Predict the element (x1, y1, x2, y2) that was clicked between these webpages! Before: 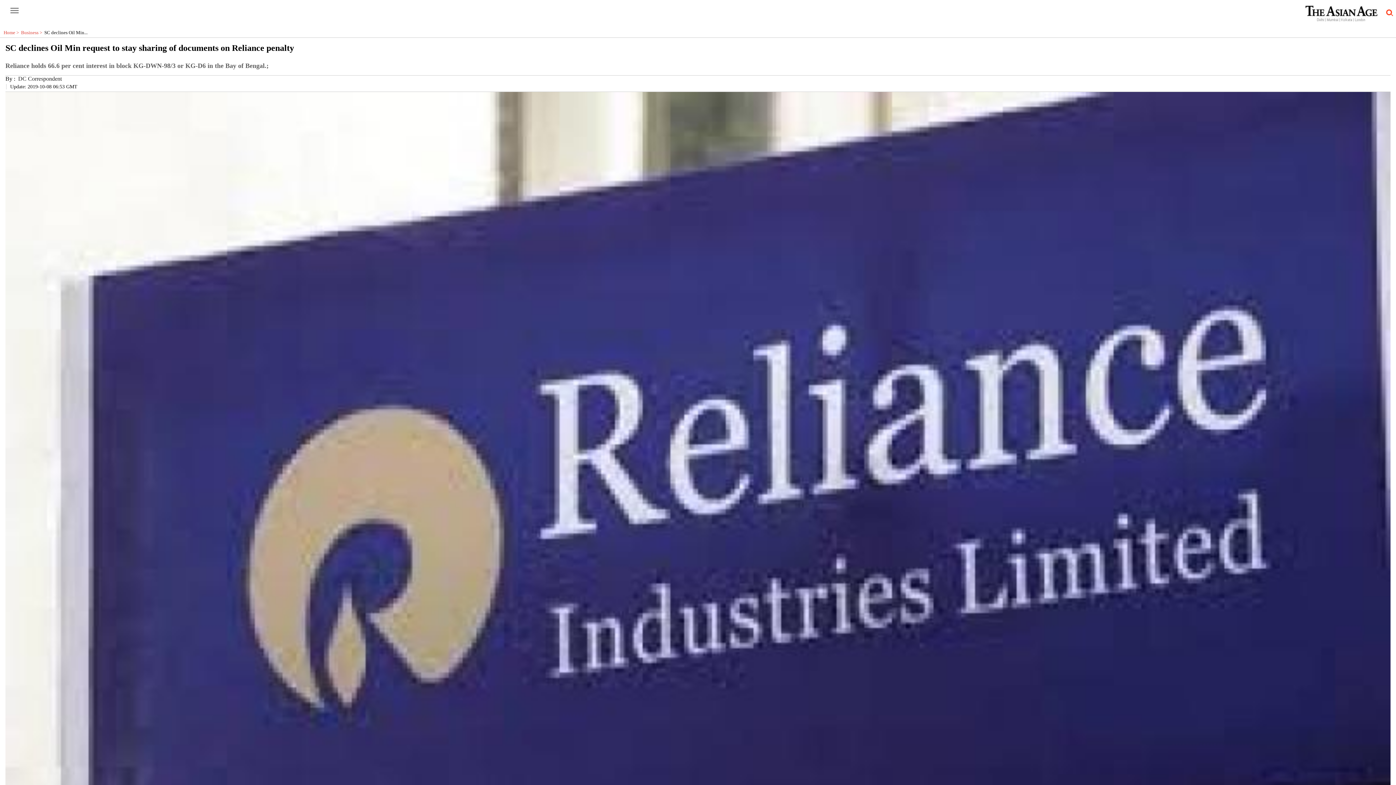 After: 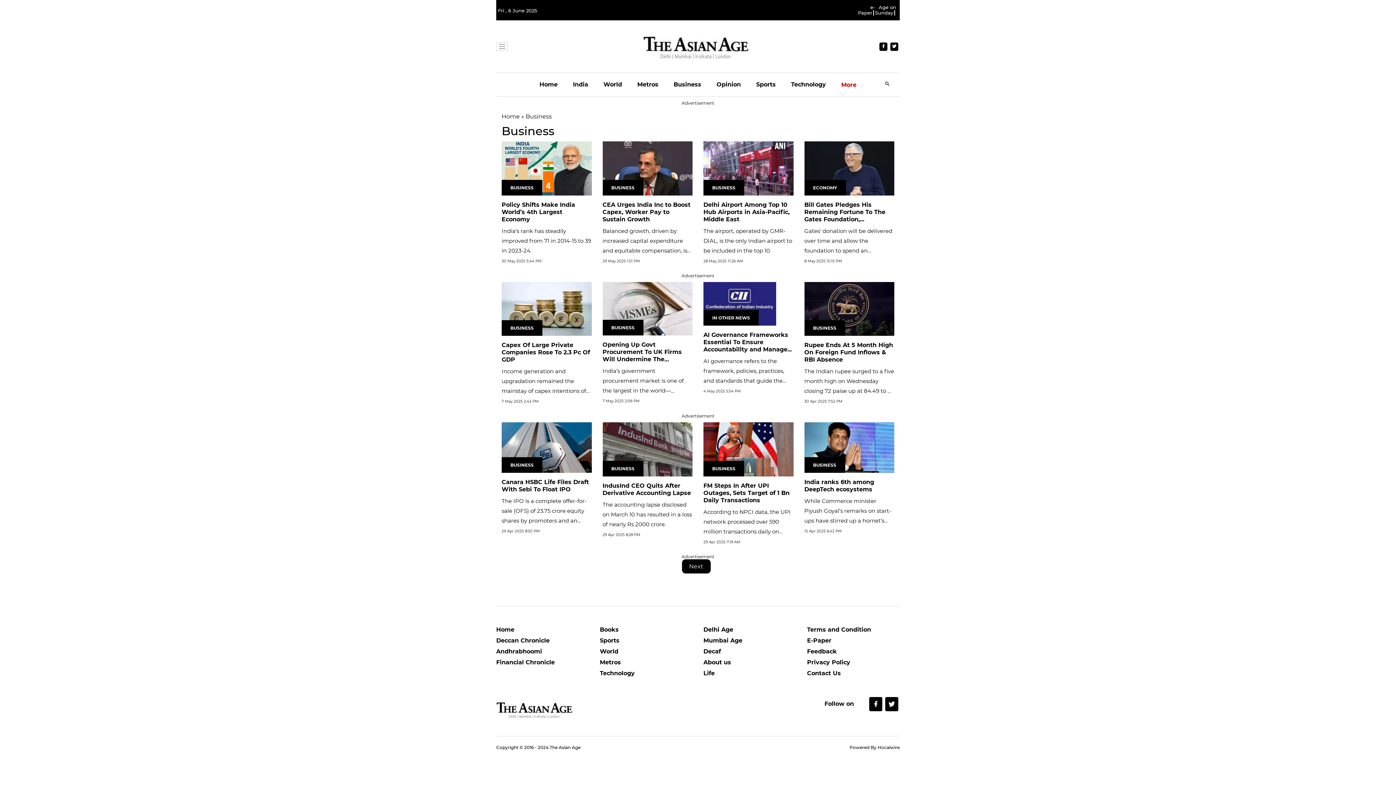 Action: label: Business >   bbox: (21, 29, 44, 35)